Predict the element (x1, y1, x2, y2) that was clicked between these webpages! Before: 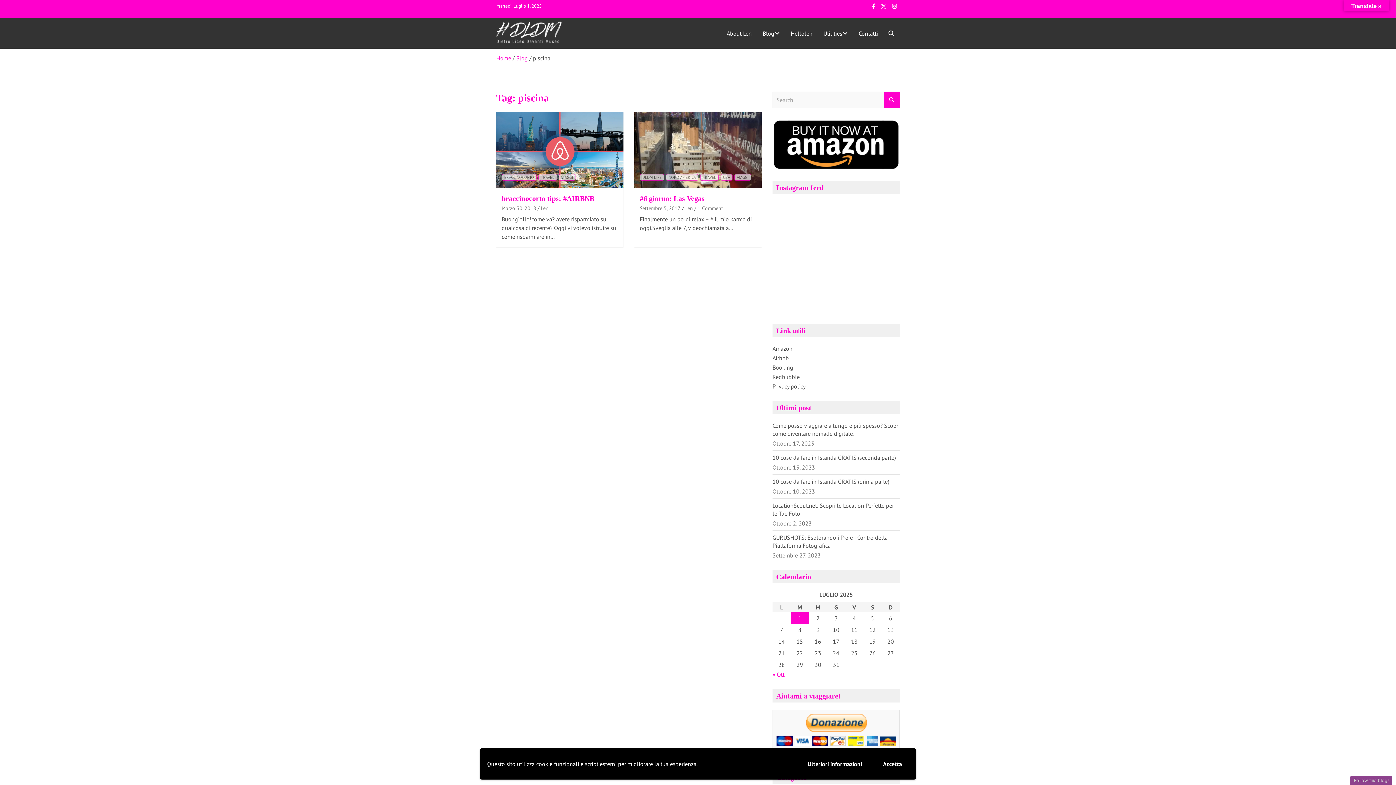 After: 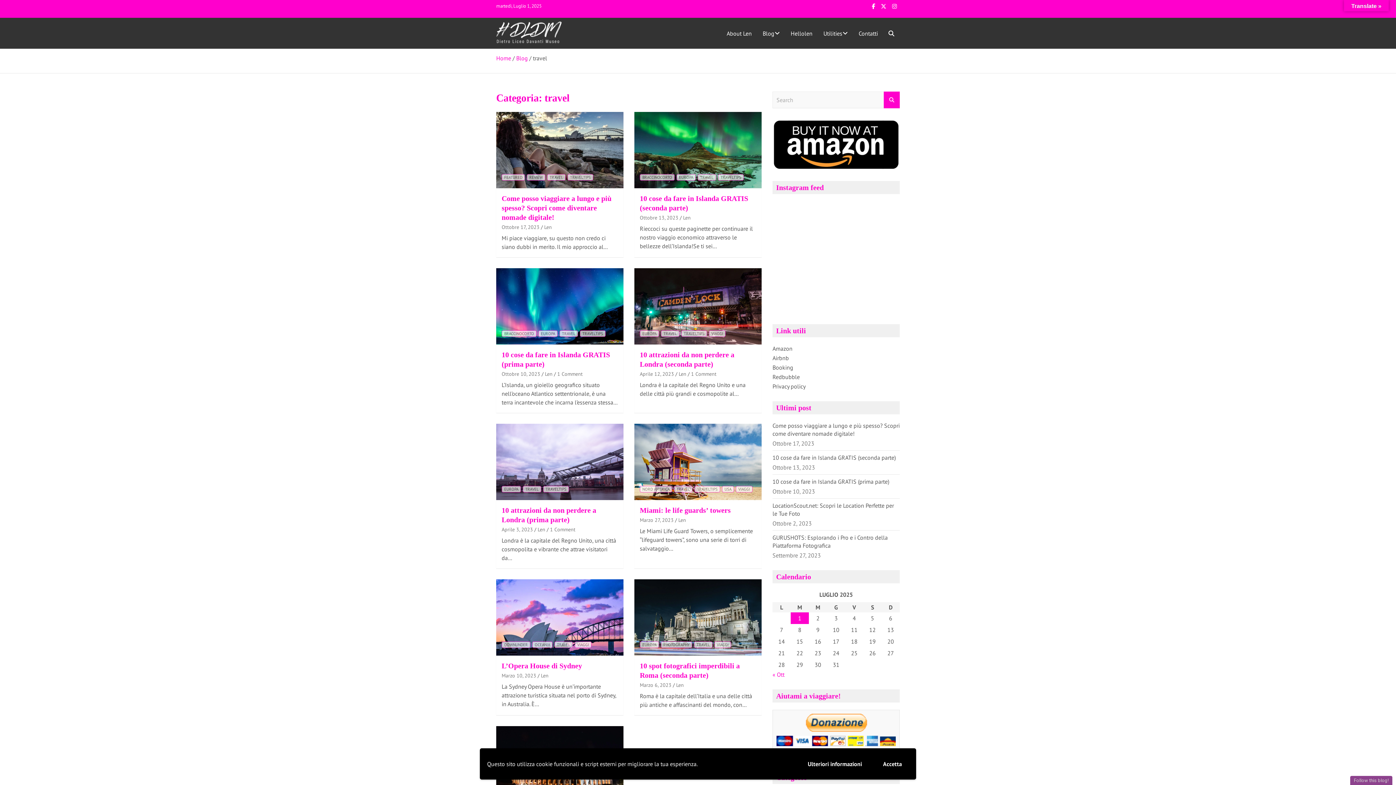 Action: label: TRAVEL bbox: (700, 174, 718, 180)